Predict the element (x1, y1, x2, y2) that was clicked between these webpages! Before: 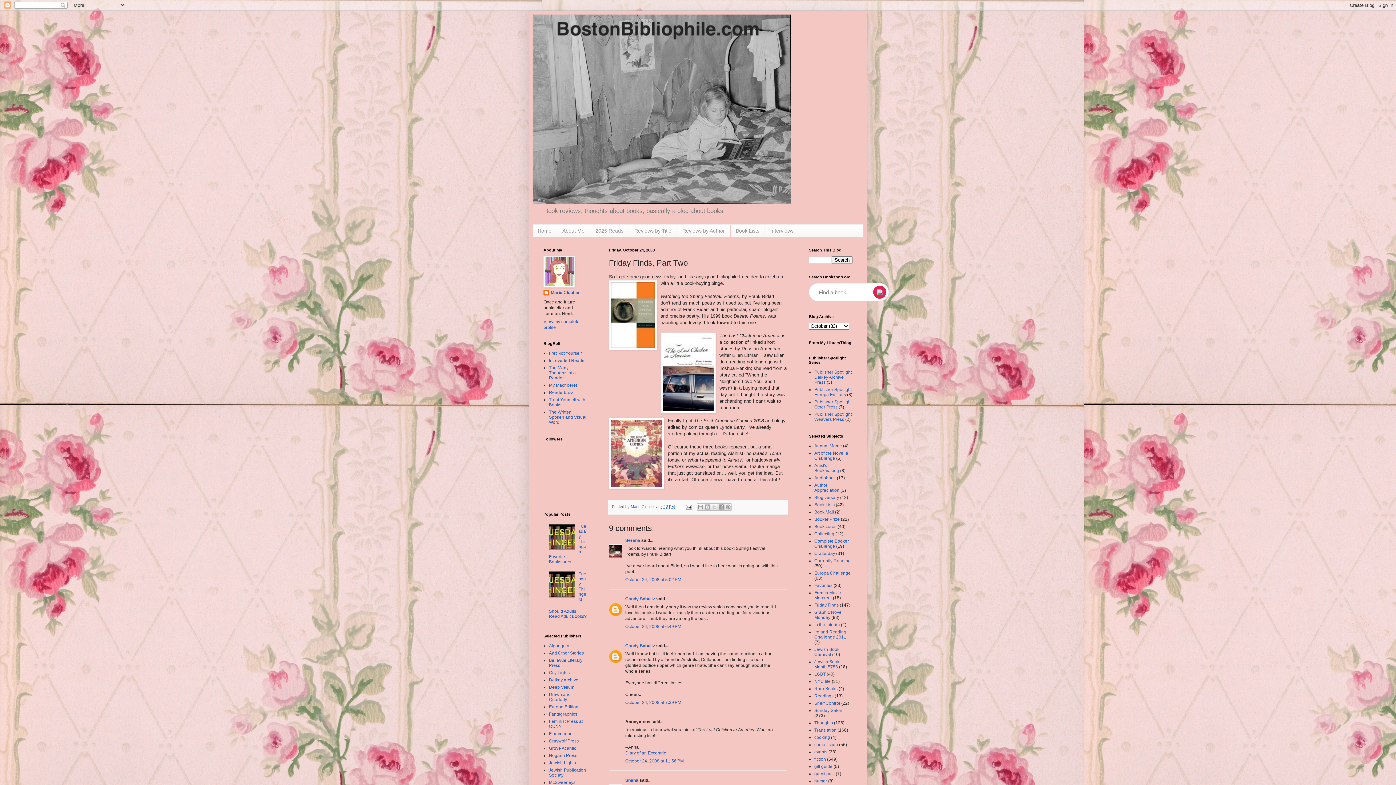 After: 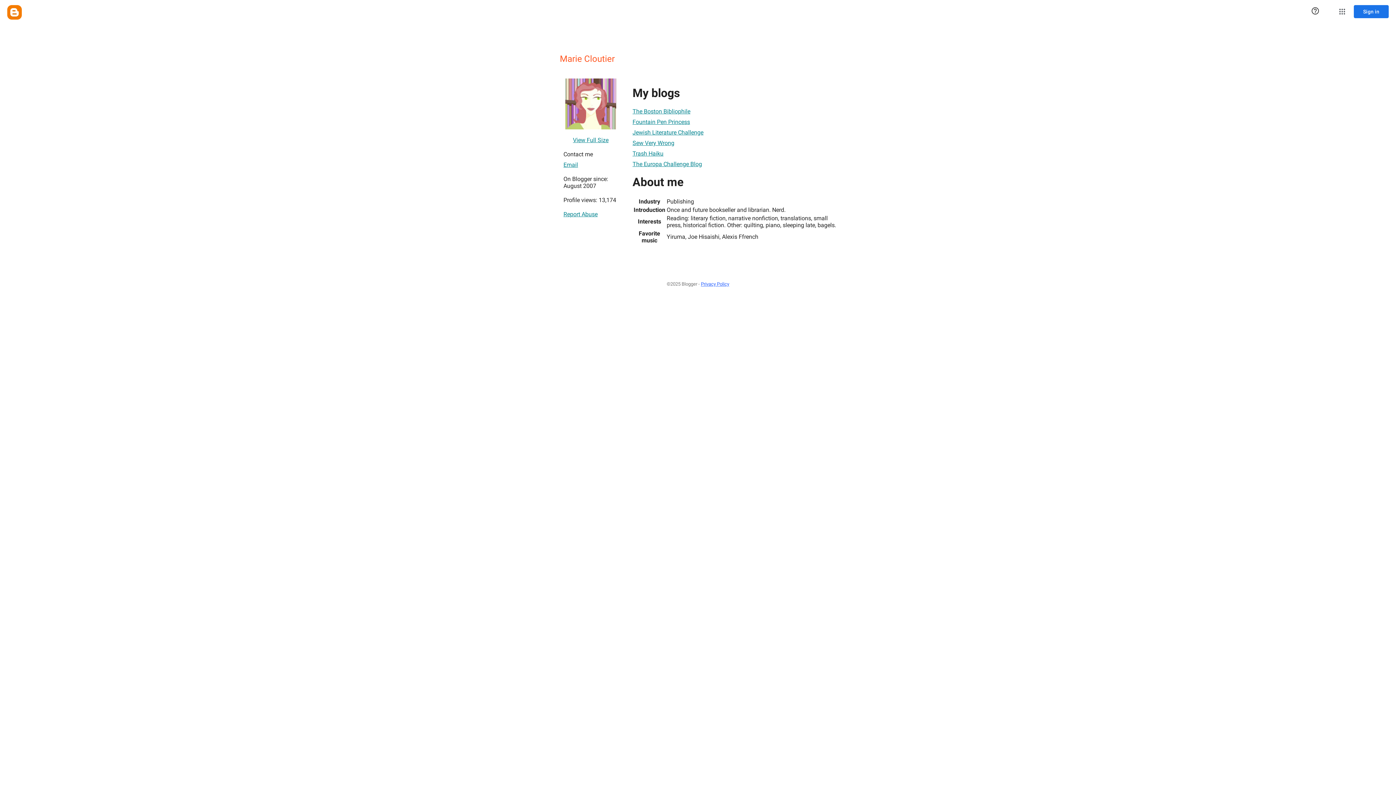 Action: bbox: (630, 504, 656, 509) label: Marie Cloutier 